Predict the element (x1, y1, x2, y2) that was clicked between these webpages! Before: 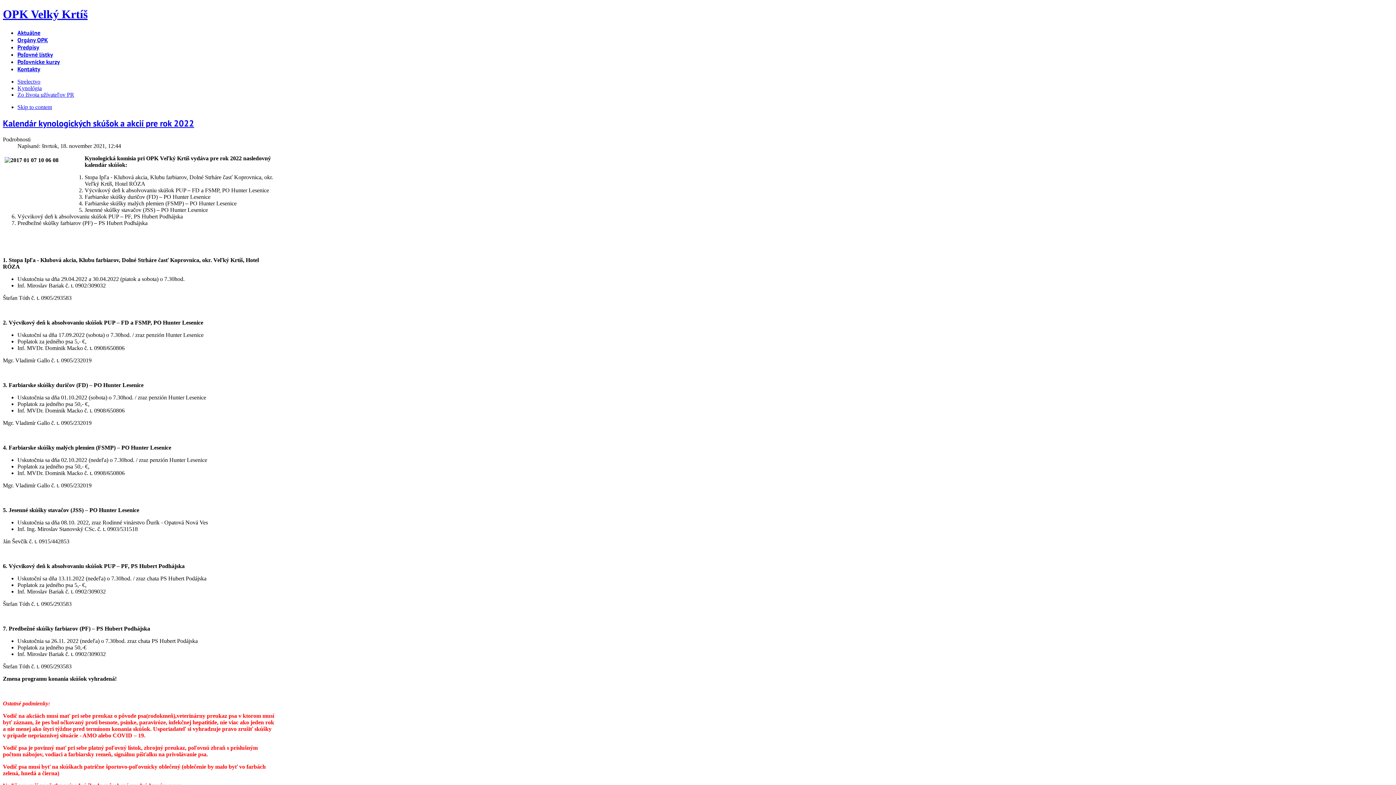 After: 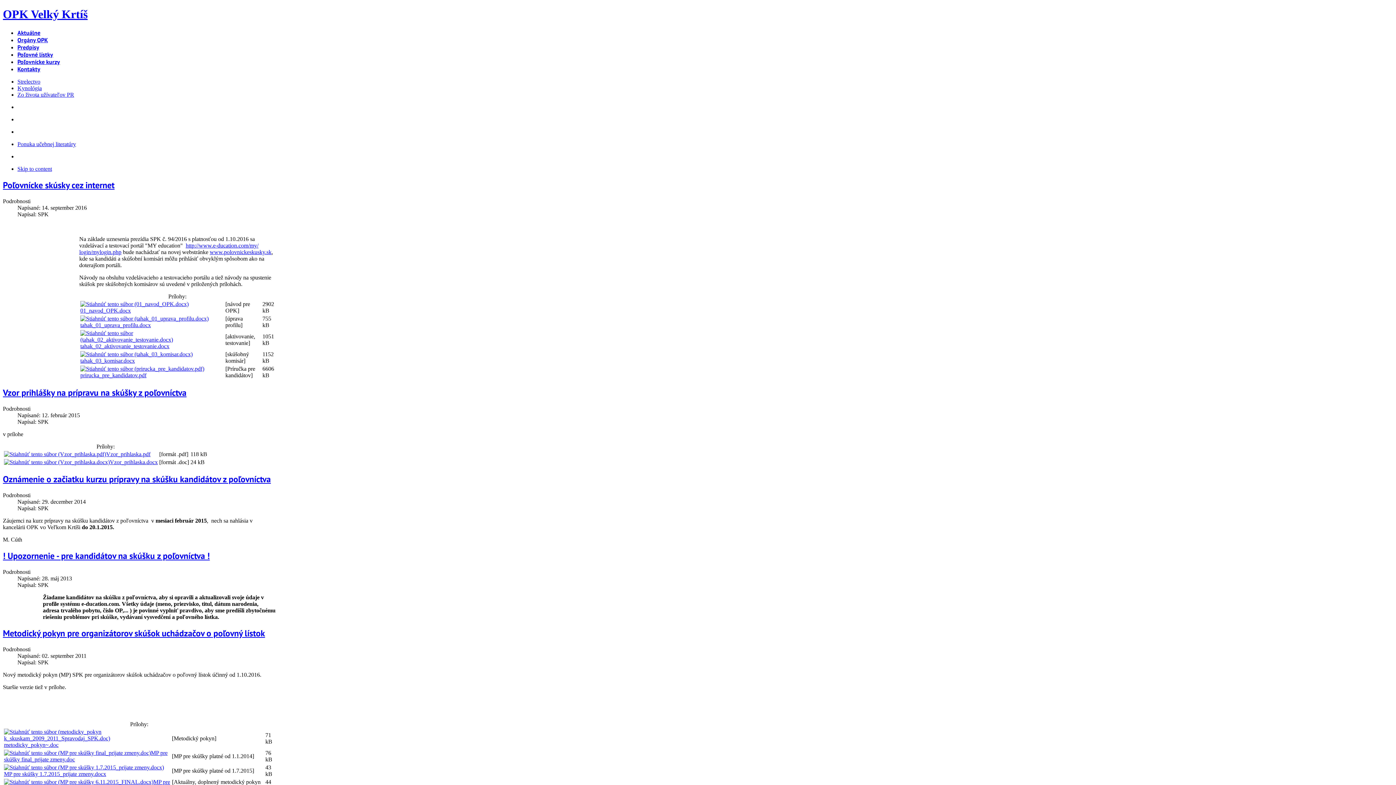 Action: bbox: (17, 58, 60, 65) label: Poľovnícke kurzy